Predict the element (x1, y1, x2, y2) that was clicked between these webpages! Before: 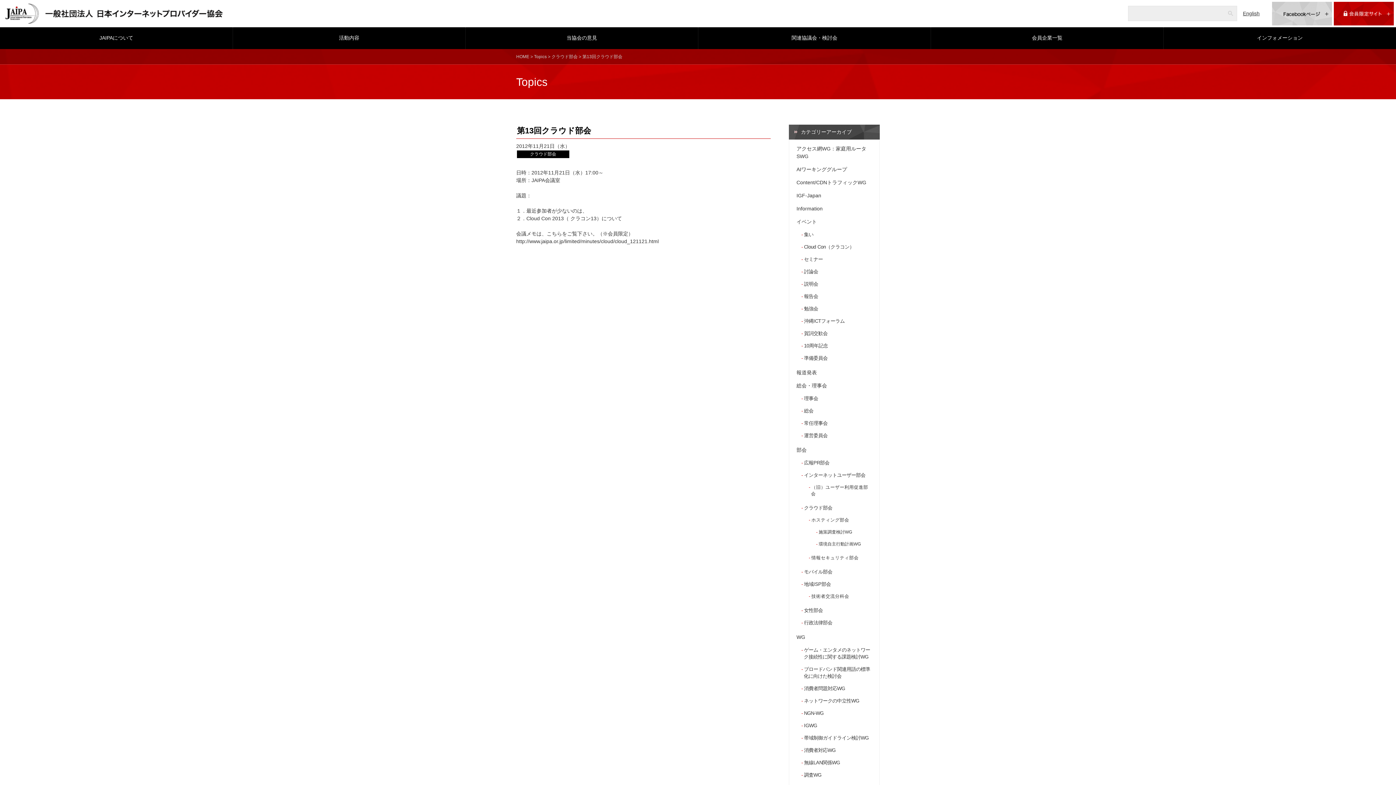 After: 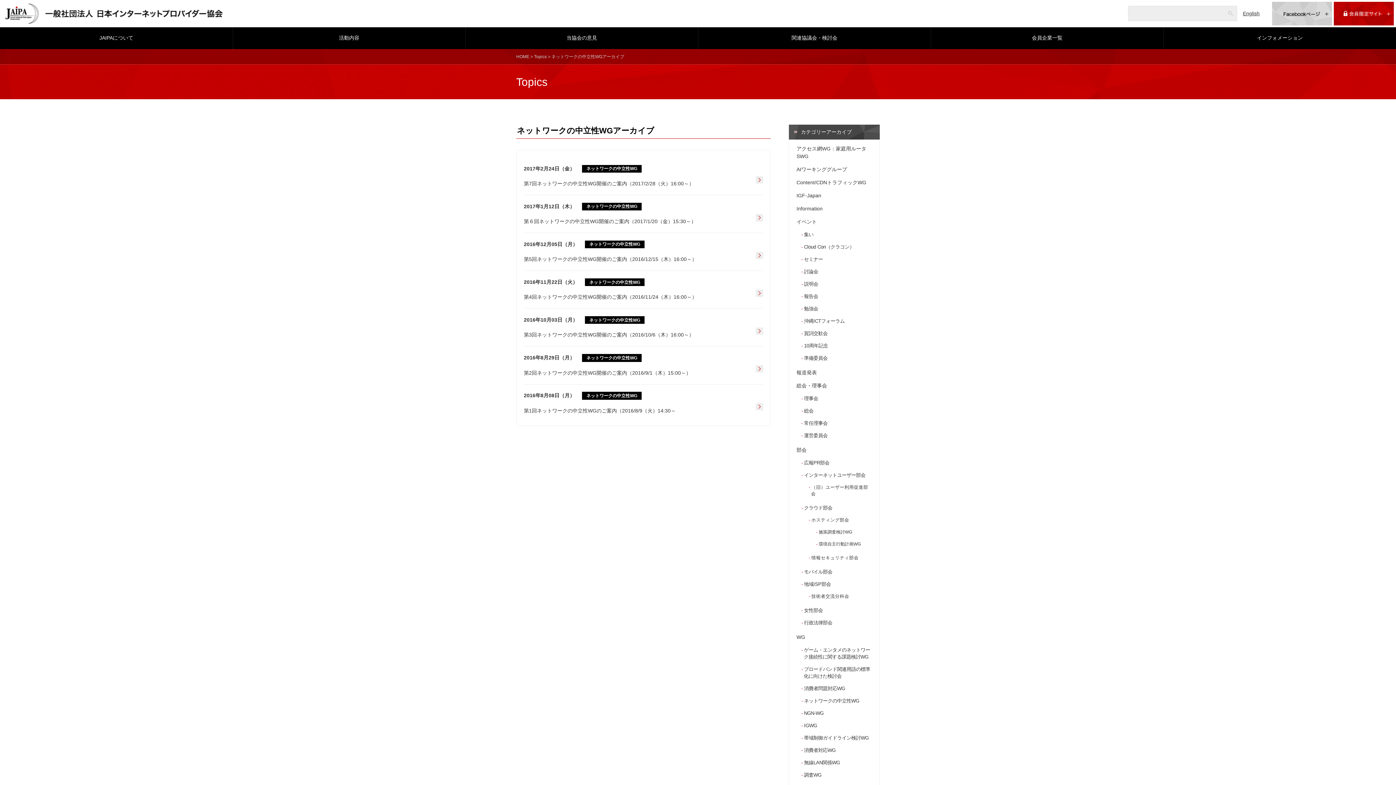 Action: label: ネットワークの中立性WG bbox: (804, 697, 872, 704)